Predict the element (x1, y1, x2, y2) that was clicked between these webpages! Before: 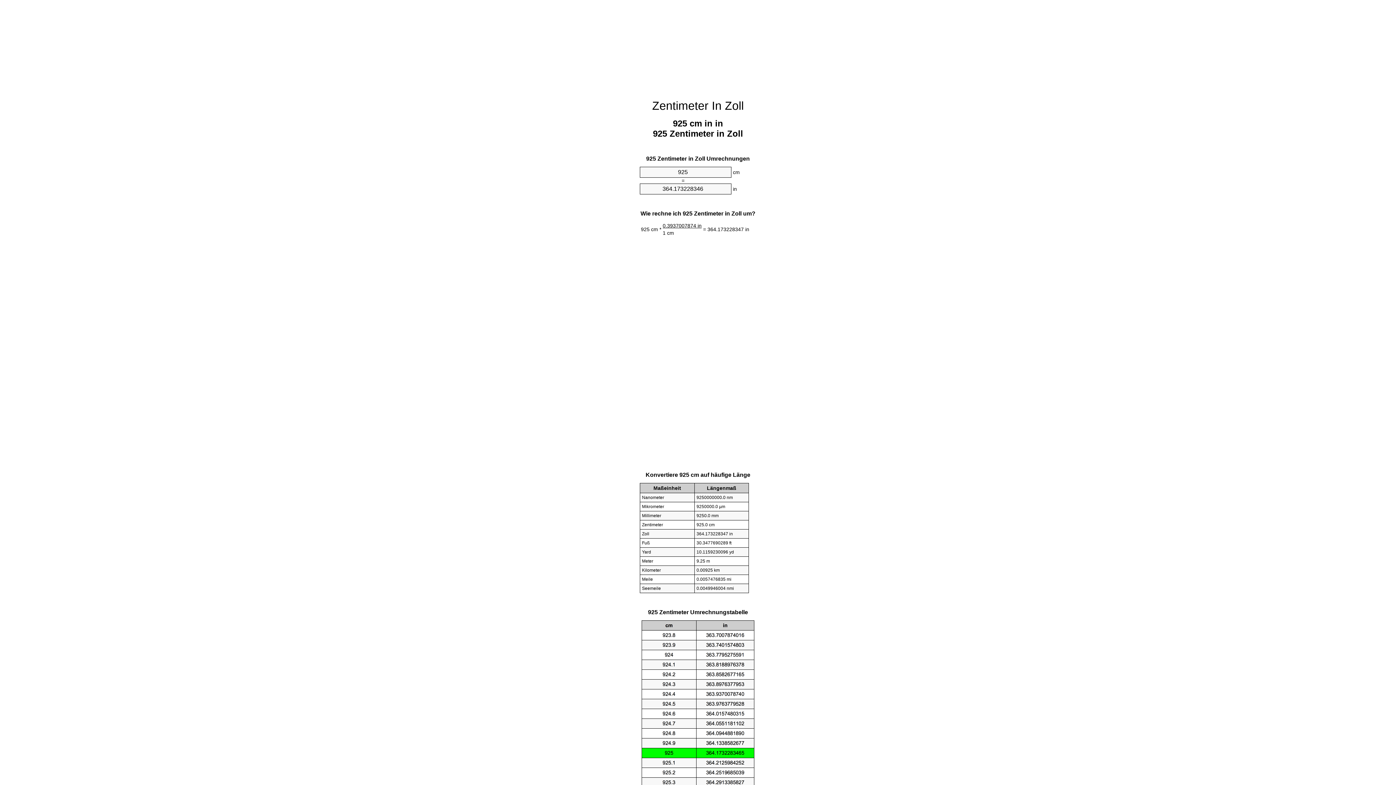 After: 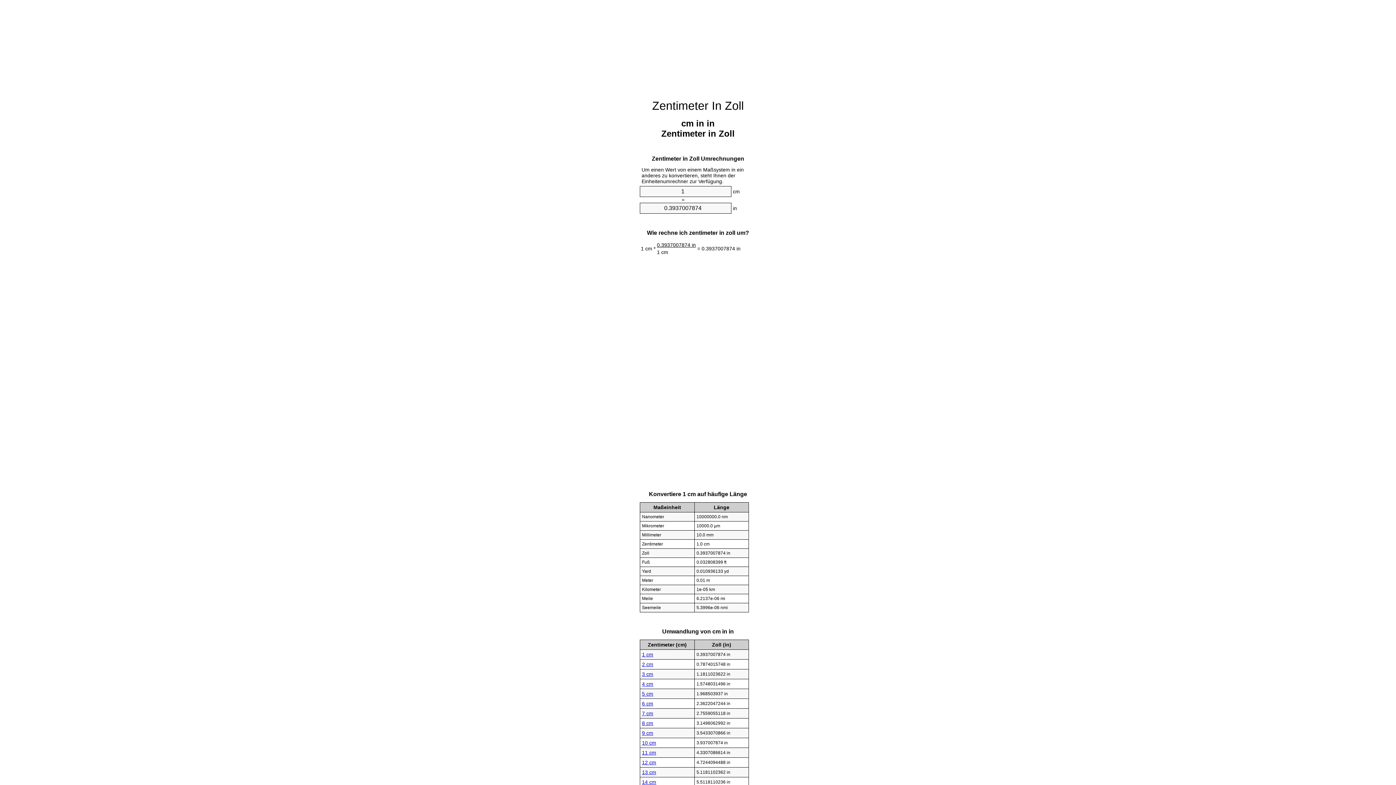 Action: bbox: (652, 99, 744, 112) label: Zentimeter In Zoll